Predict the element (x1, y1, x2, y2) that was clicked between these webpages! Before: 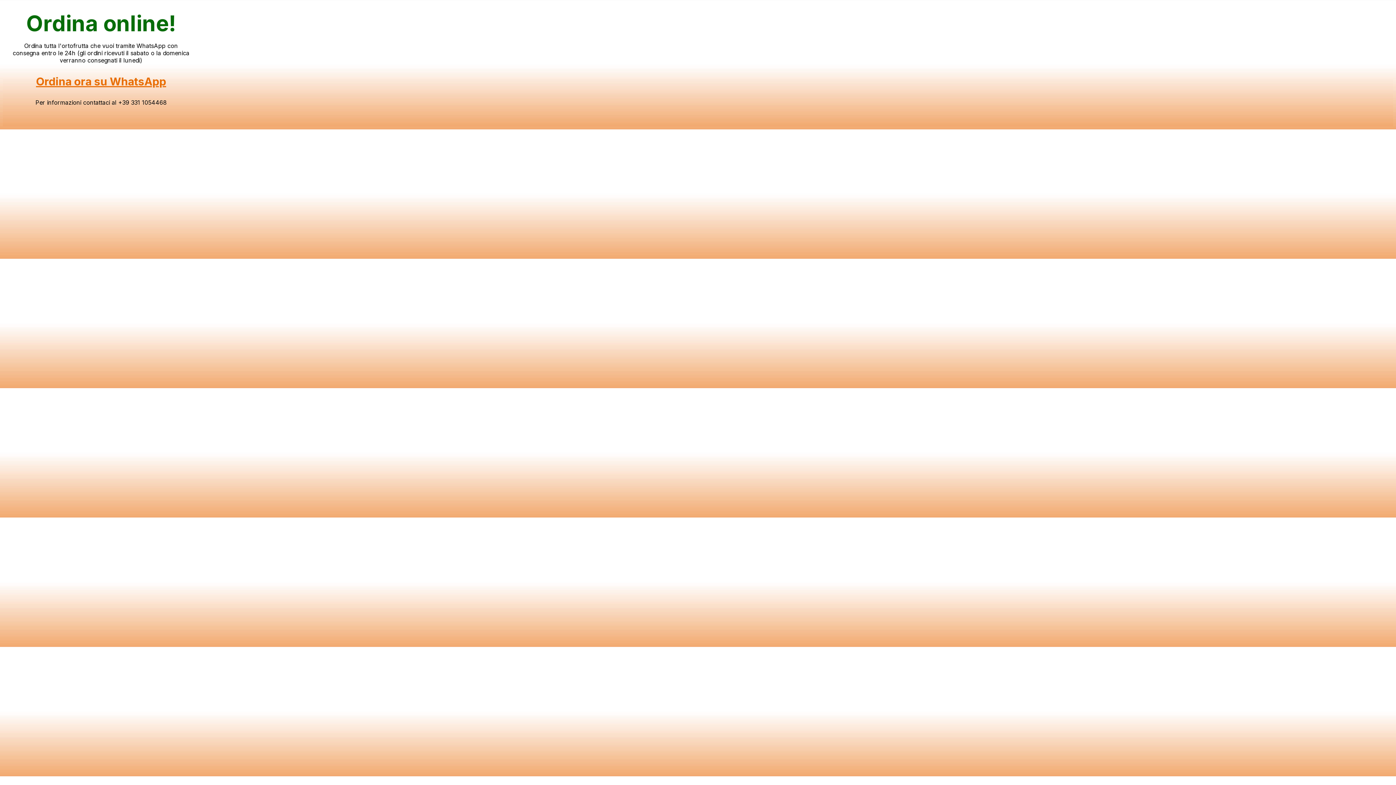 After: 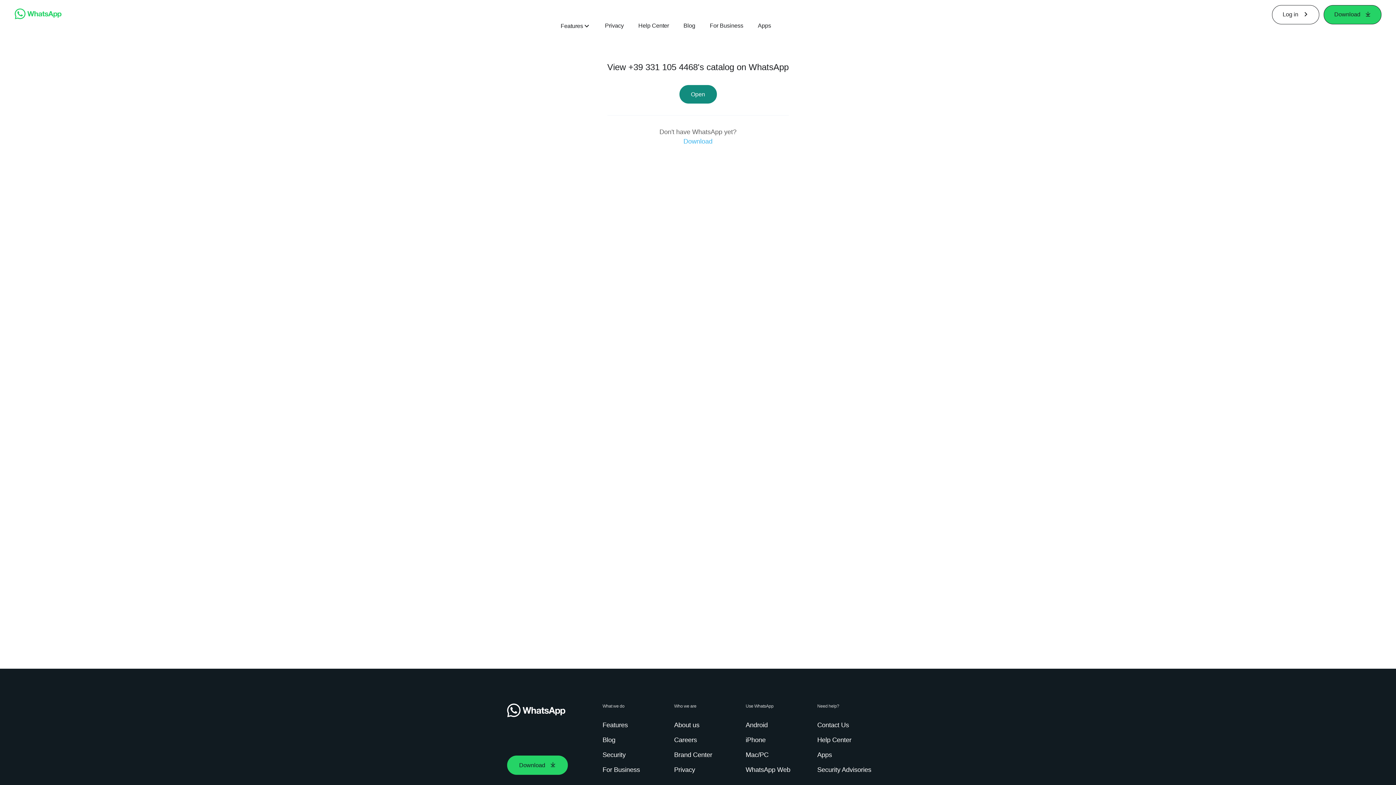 Action: label: Ordina ora su WhatsApp bbox: (36, 74, 166, 88)